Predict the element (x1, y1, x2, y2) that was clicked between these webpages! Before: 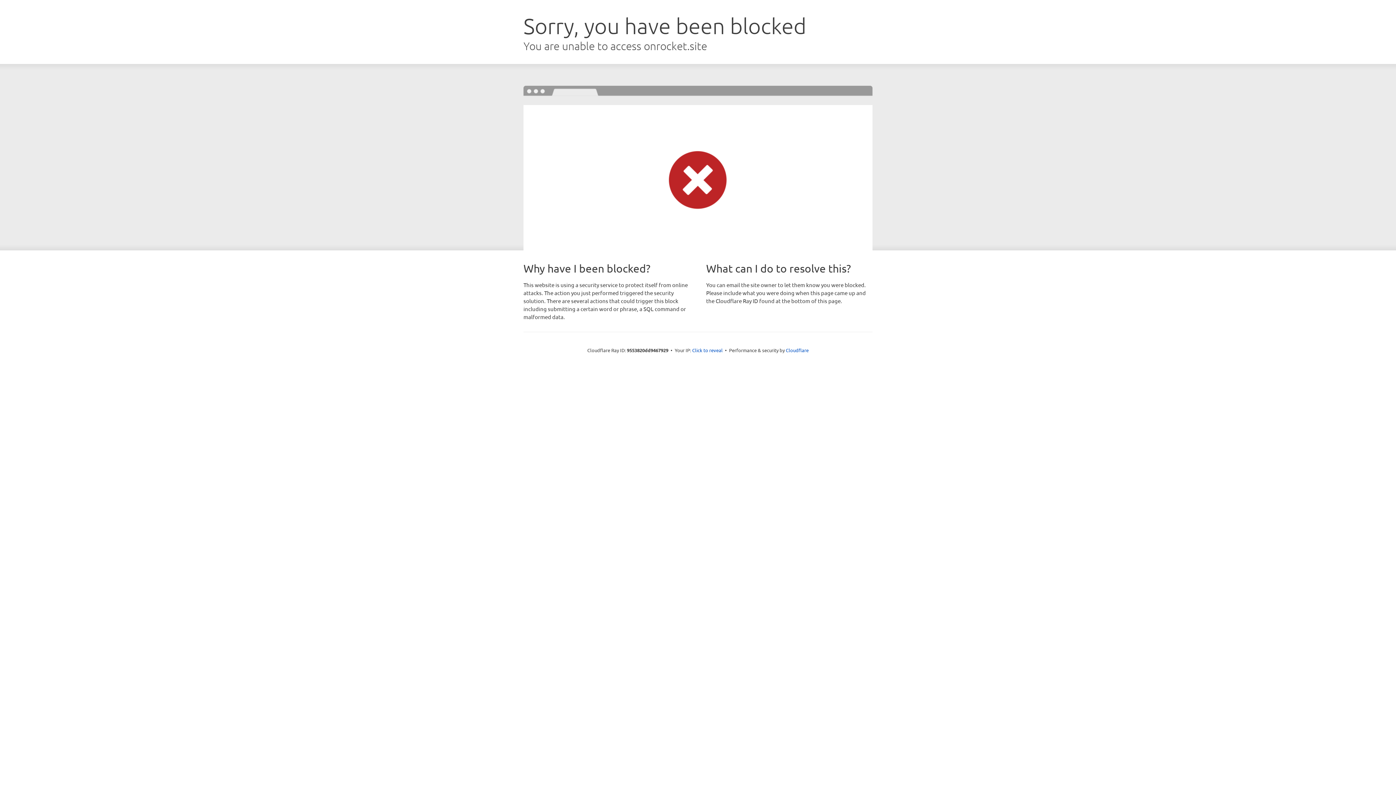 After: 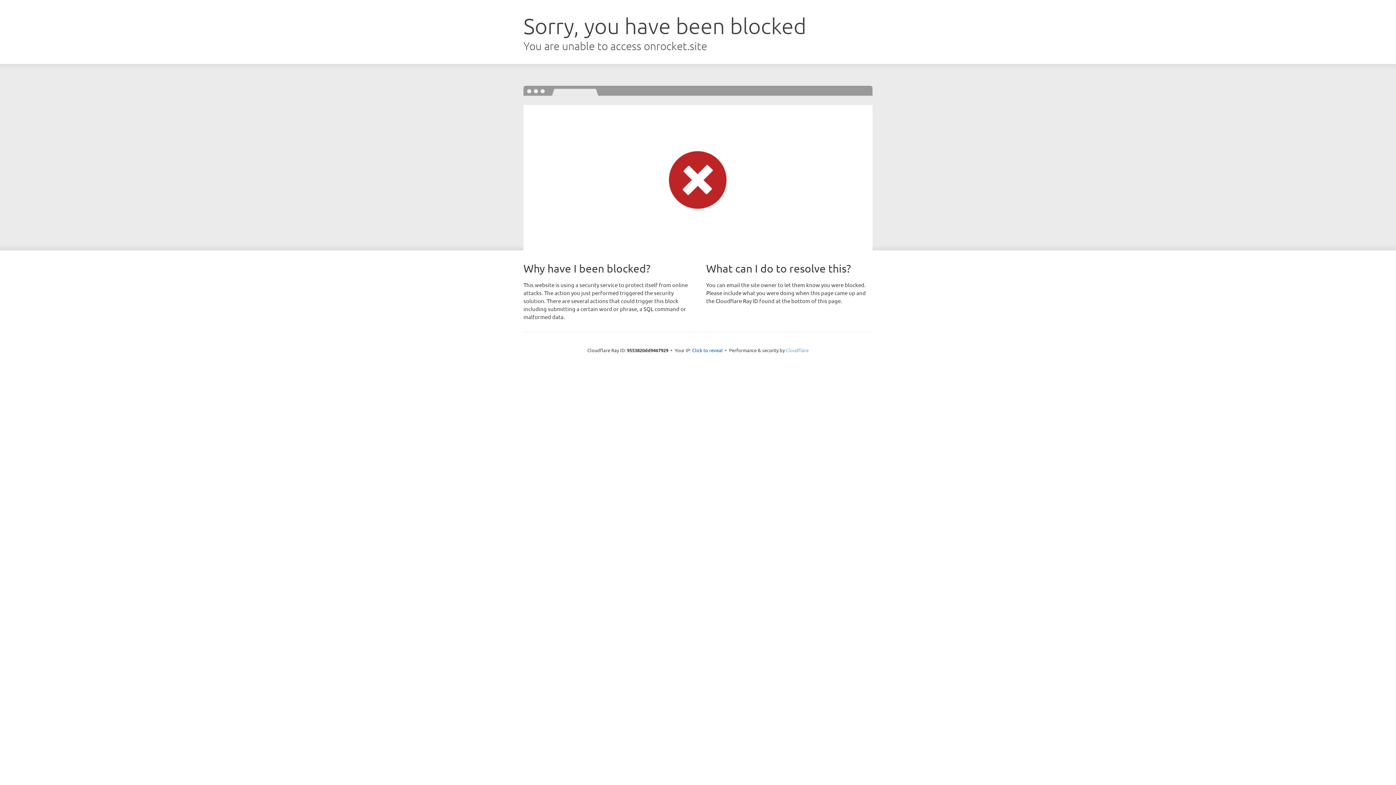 Action: bbox: (786, 347, 808, 353) label: Cloudflare